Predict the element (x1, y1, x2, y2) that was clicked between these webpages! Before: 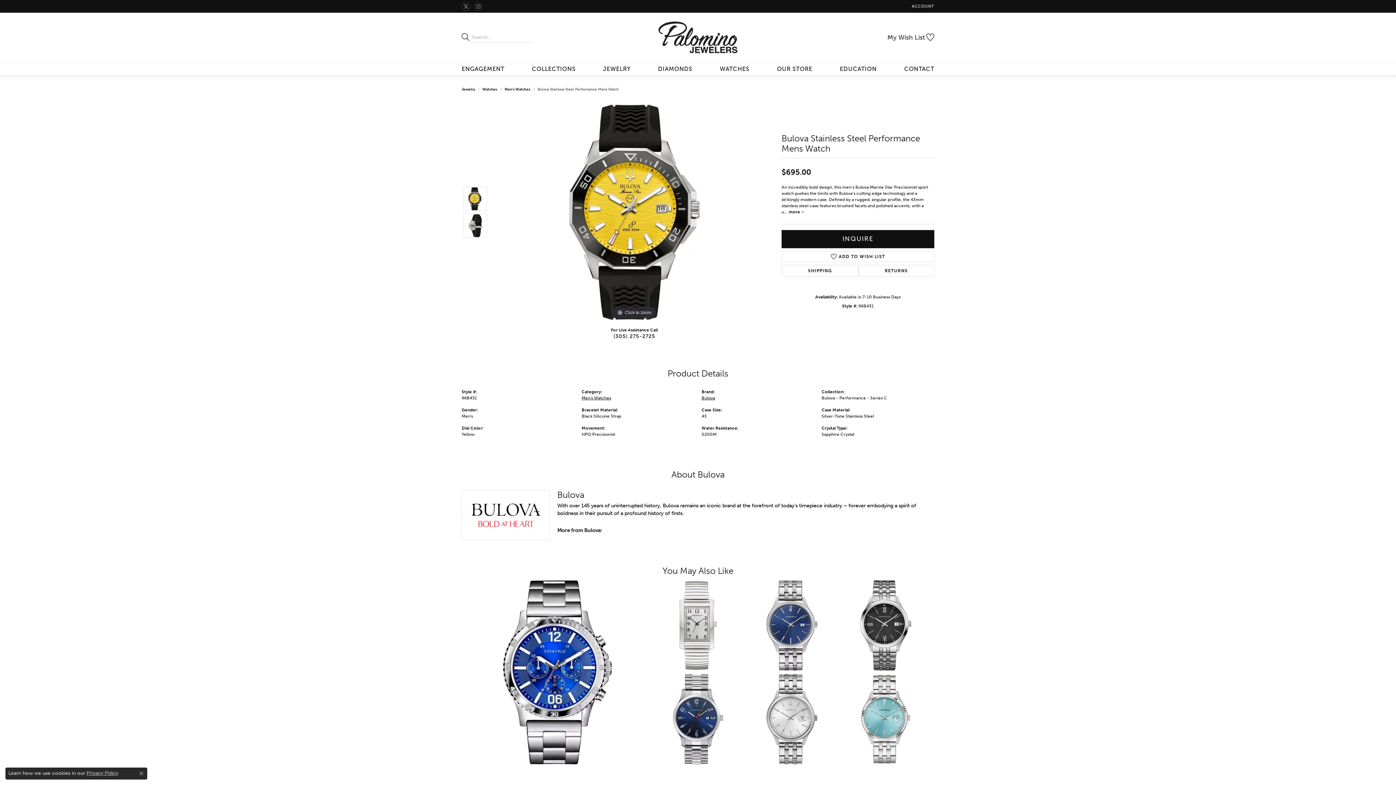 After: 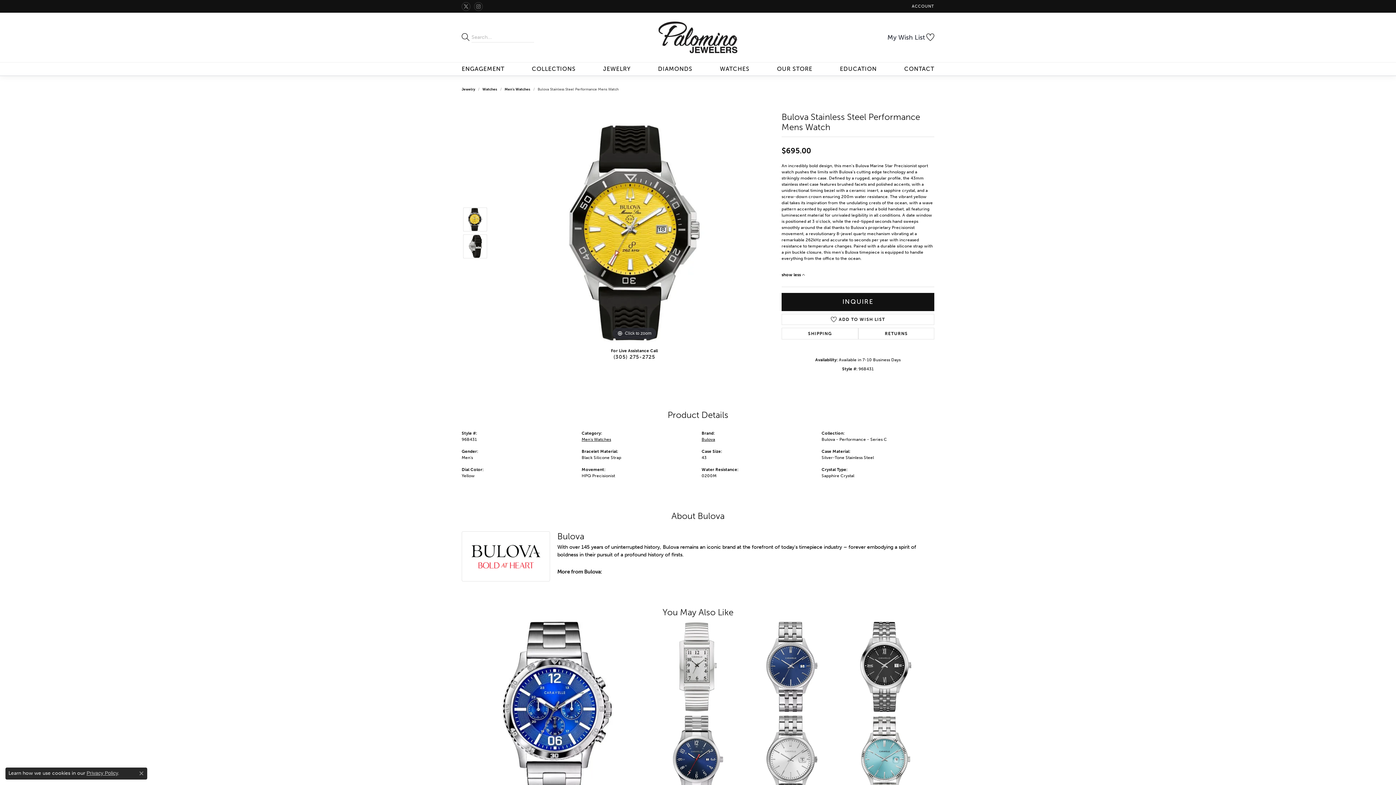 Action: label: more  bbox: (789, 209, 804, 214)